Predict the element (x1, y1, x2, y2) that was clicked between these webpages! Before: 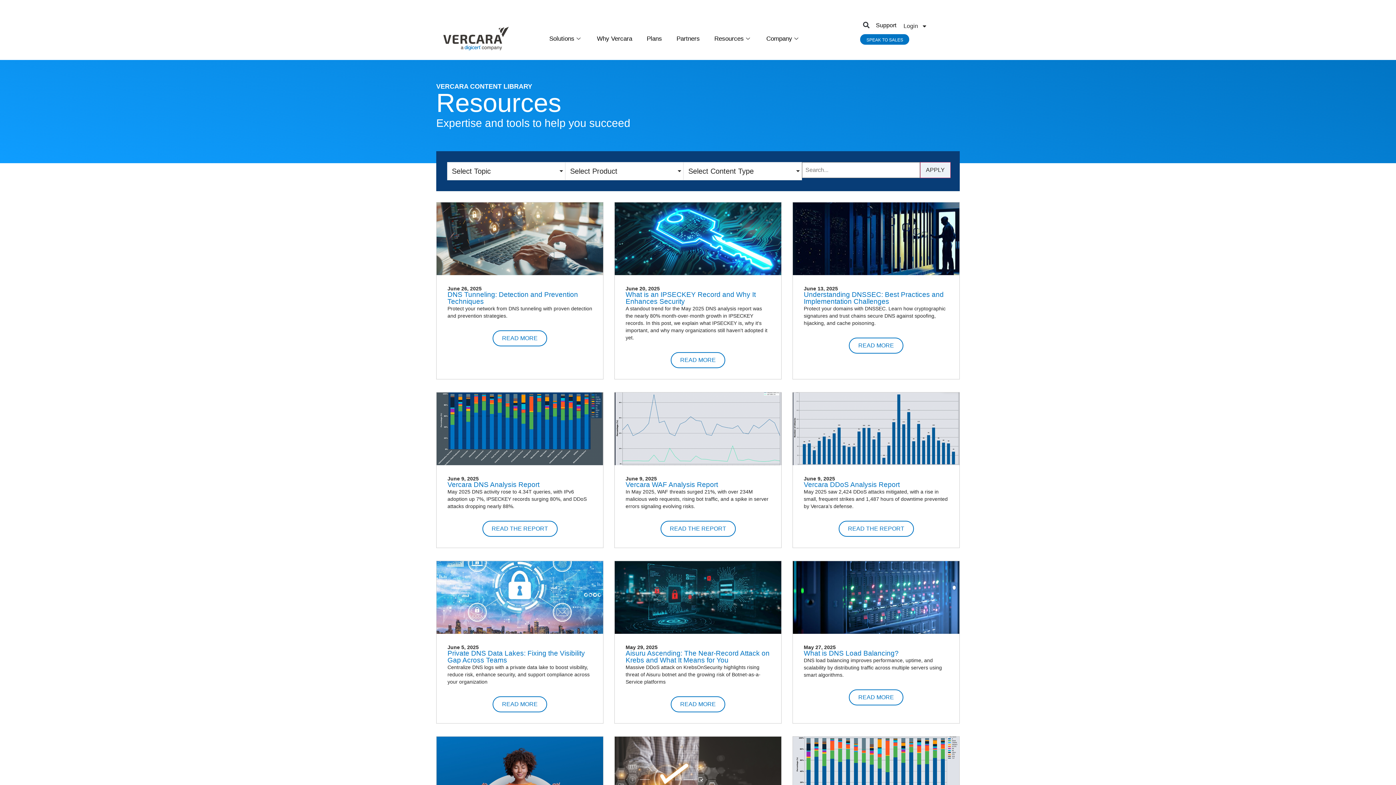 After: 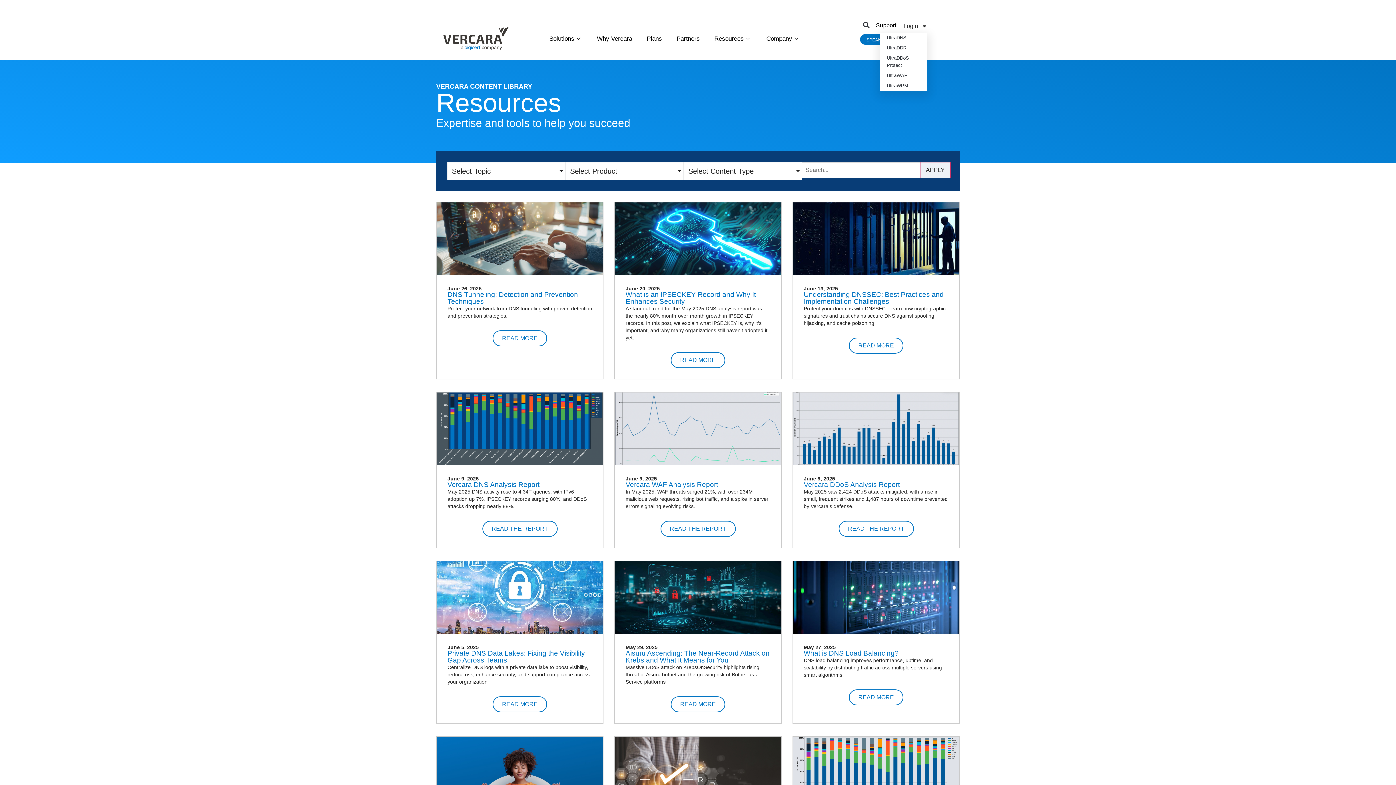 Action: bbox: (903, 22, 927, 29) label: Login